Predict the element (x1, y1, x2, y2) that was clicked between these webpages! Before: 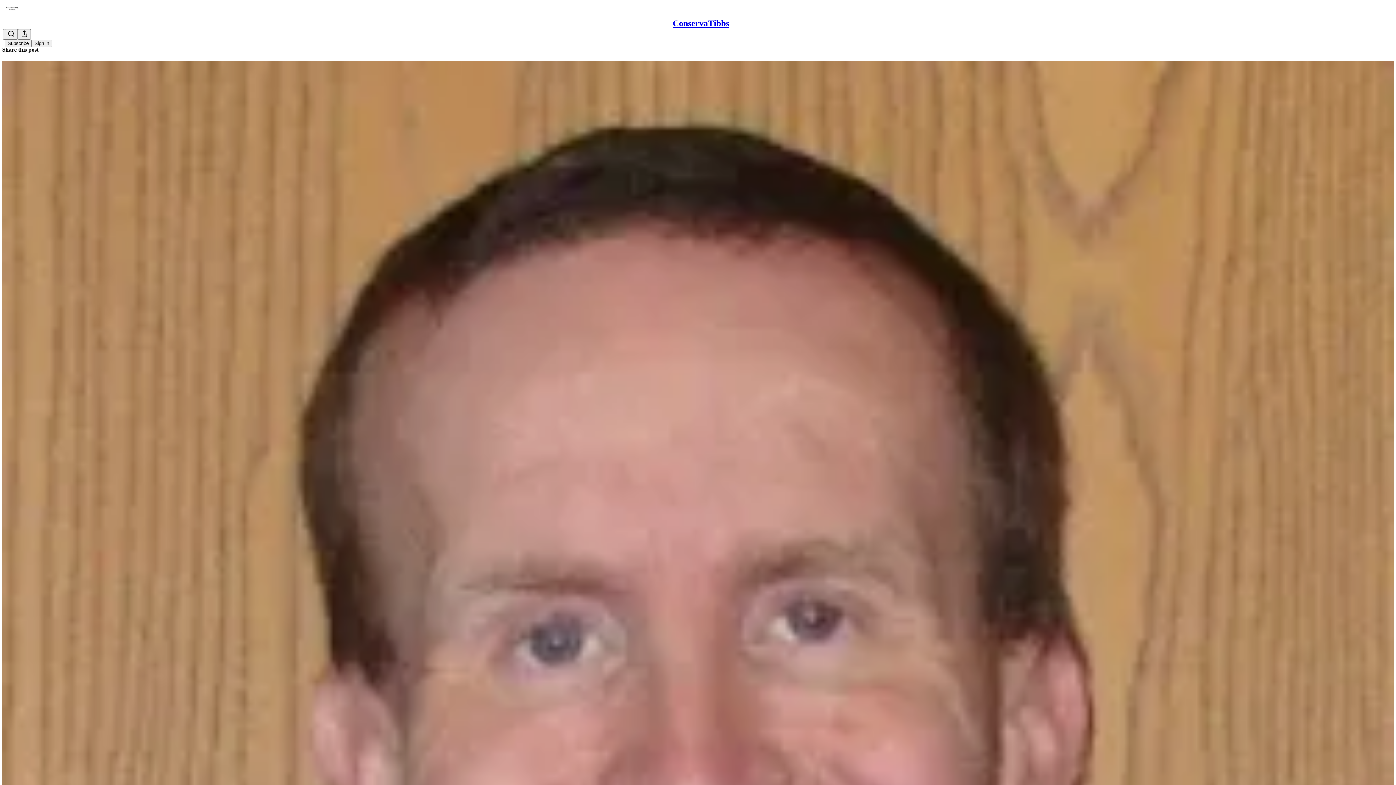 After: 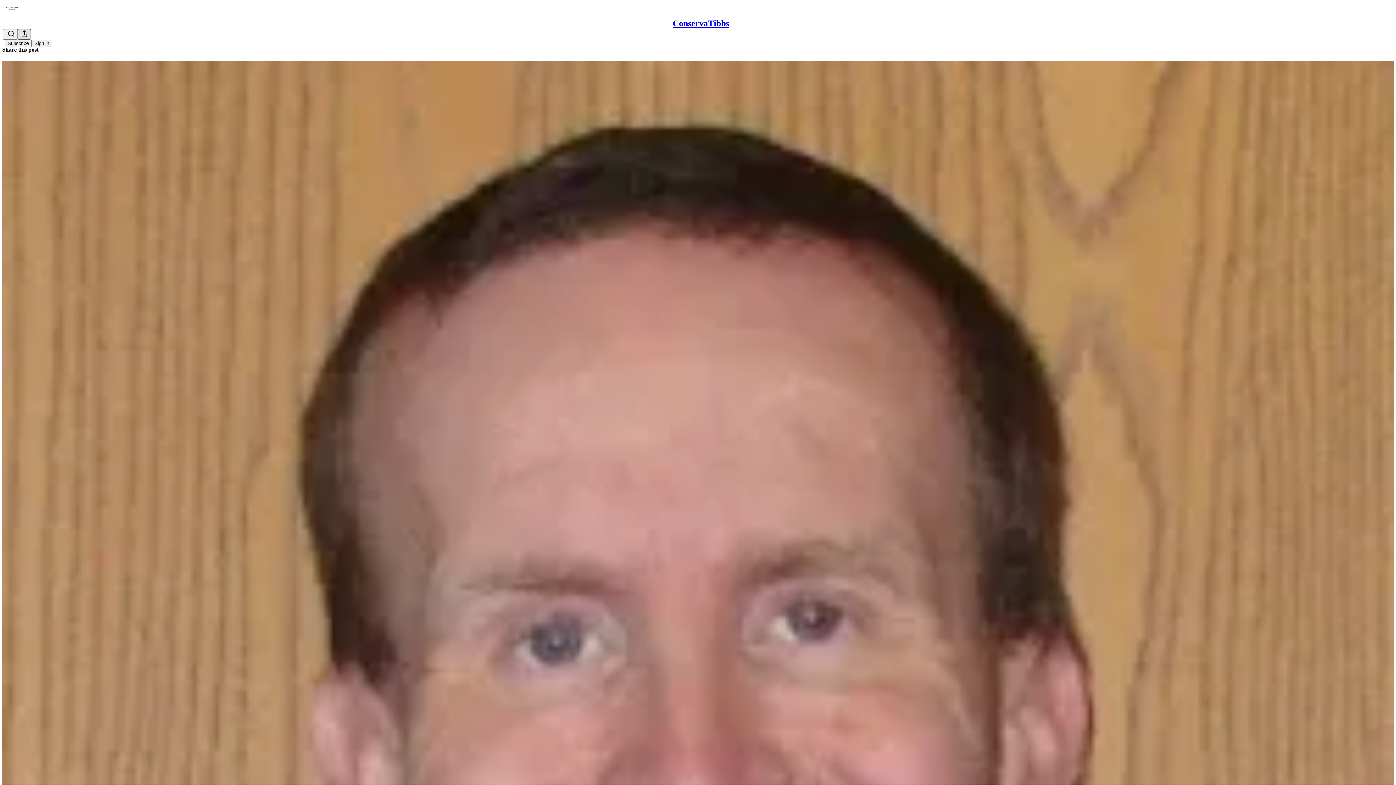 Action: label: Share Publication bbox: (17, 29, 30, 39)